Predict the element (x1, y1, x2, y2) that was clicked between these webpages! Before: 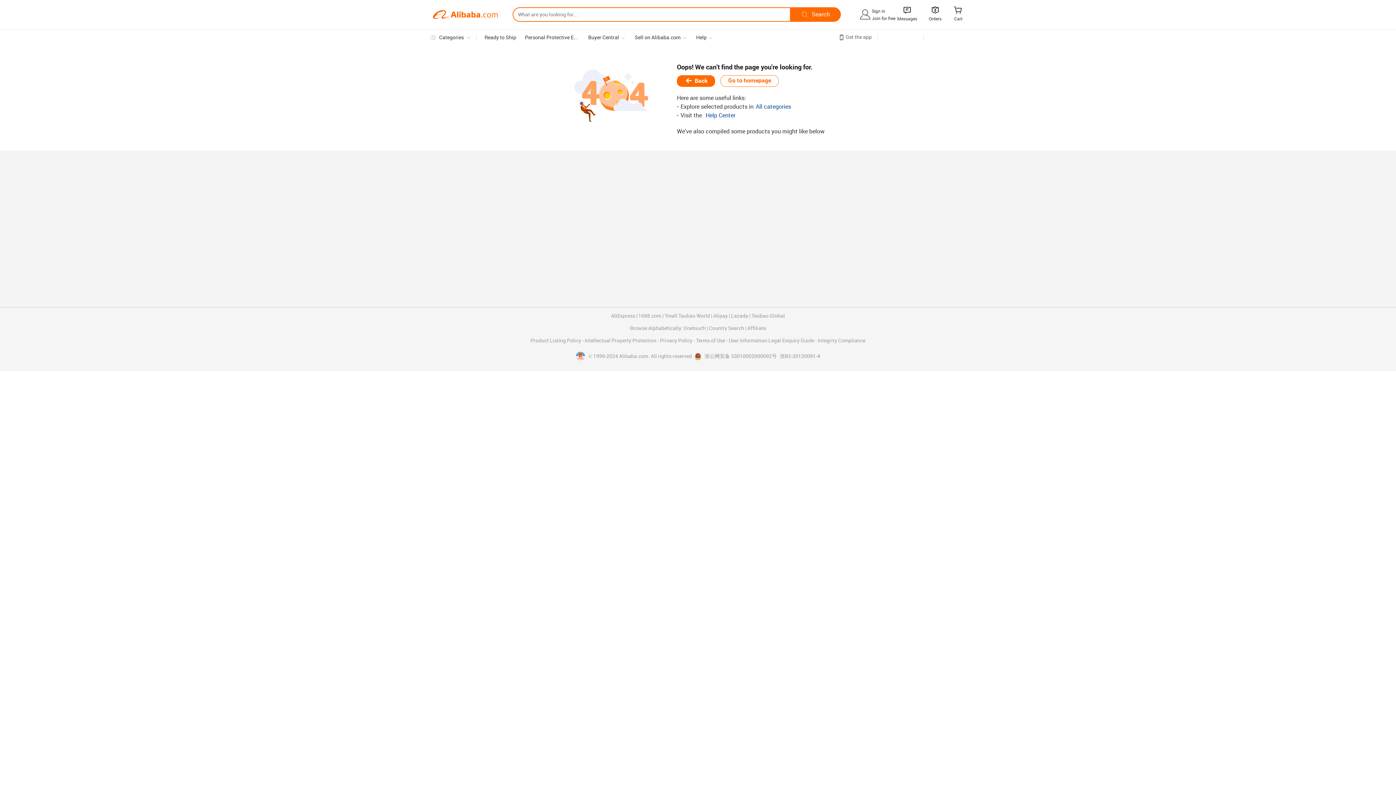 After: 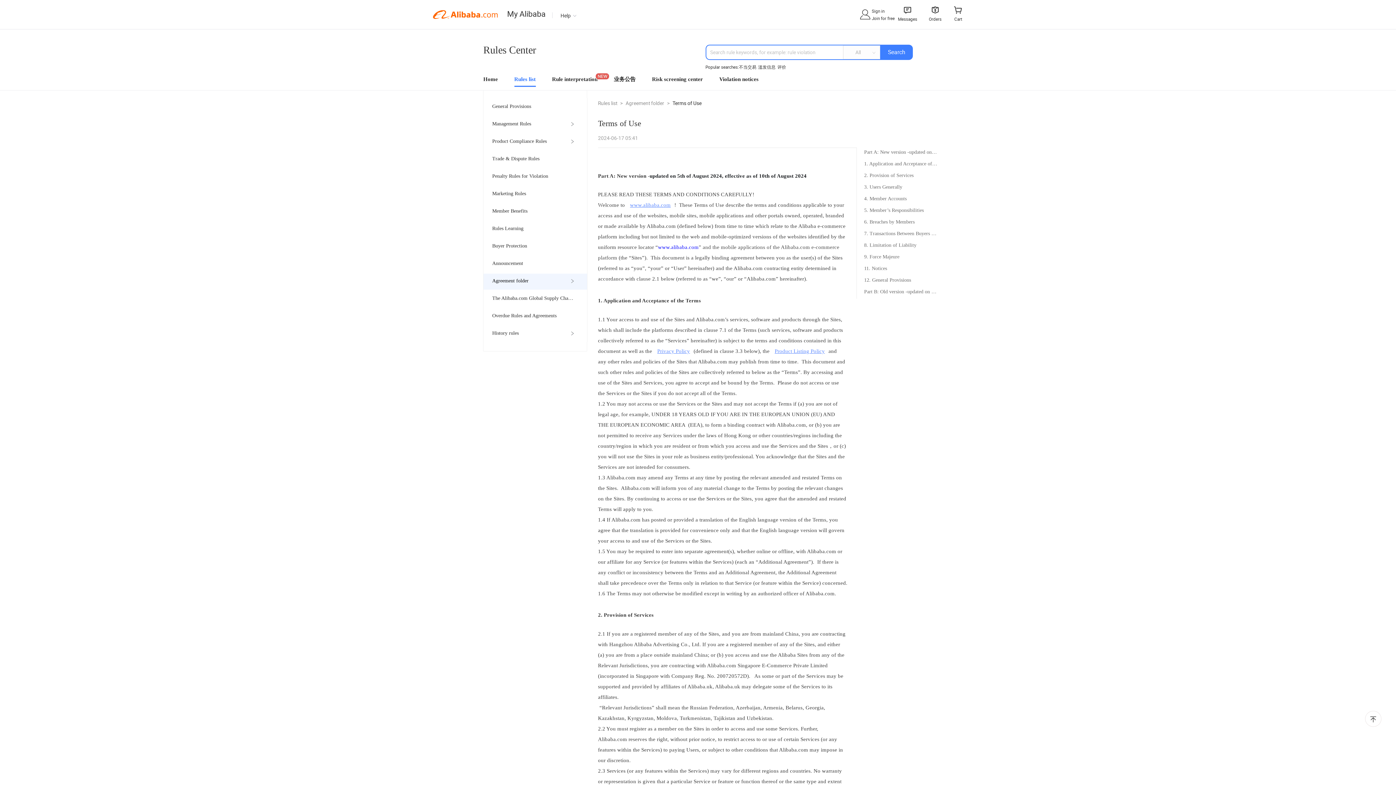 Action: bbox: (696, 338, 726, 343) label: Terms of Use 